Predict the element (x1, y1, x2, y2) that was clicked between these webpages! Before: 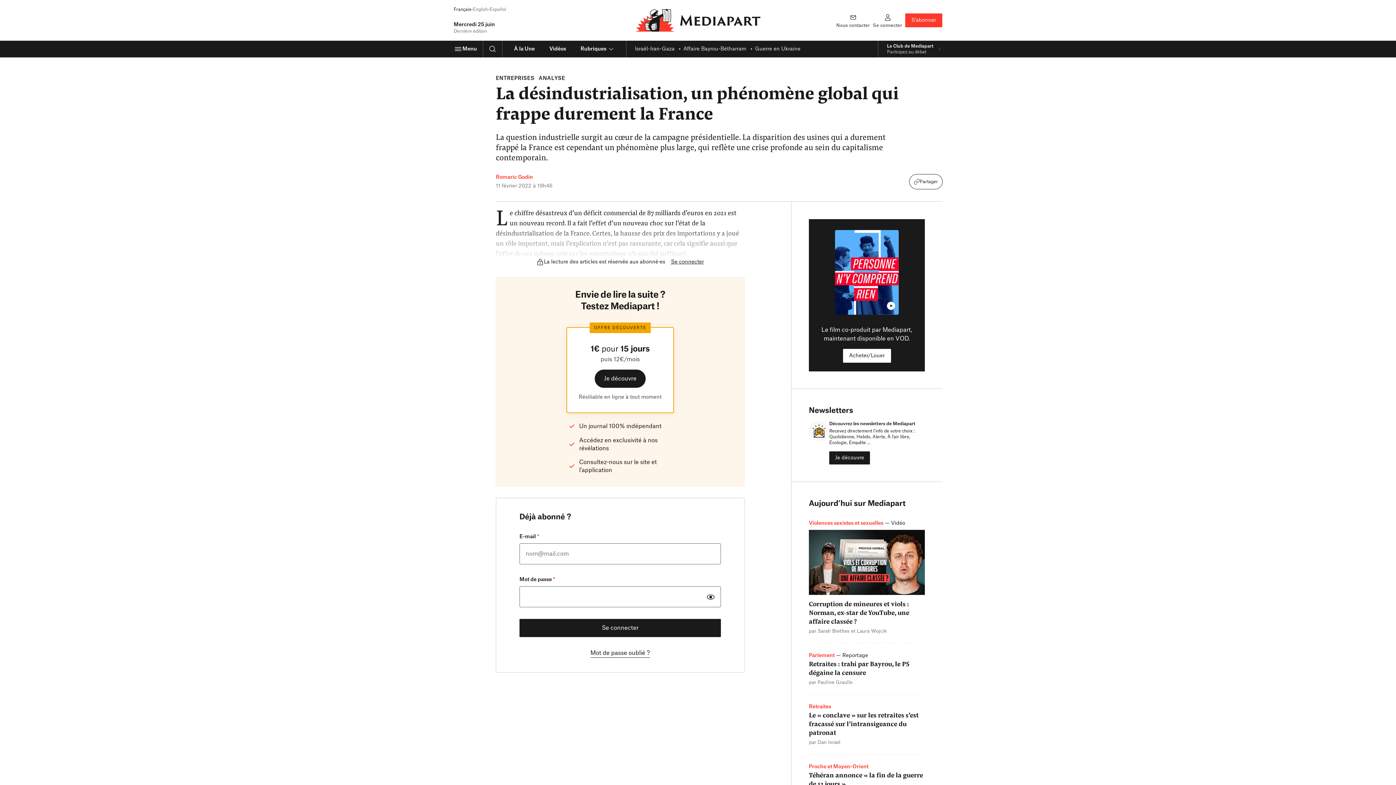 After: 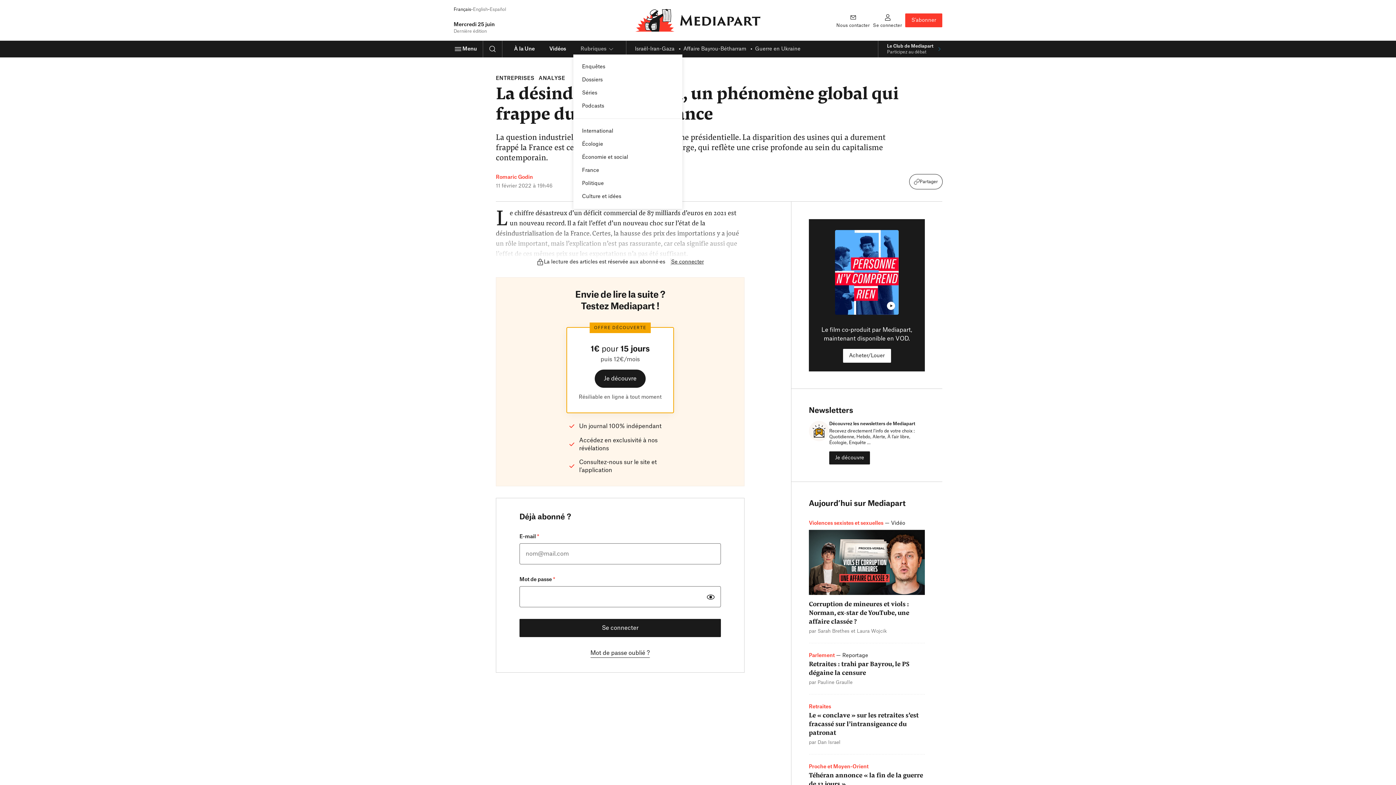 Action: label: Rubriques bbox: (574, 40, 620, 57)